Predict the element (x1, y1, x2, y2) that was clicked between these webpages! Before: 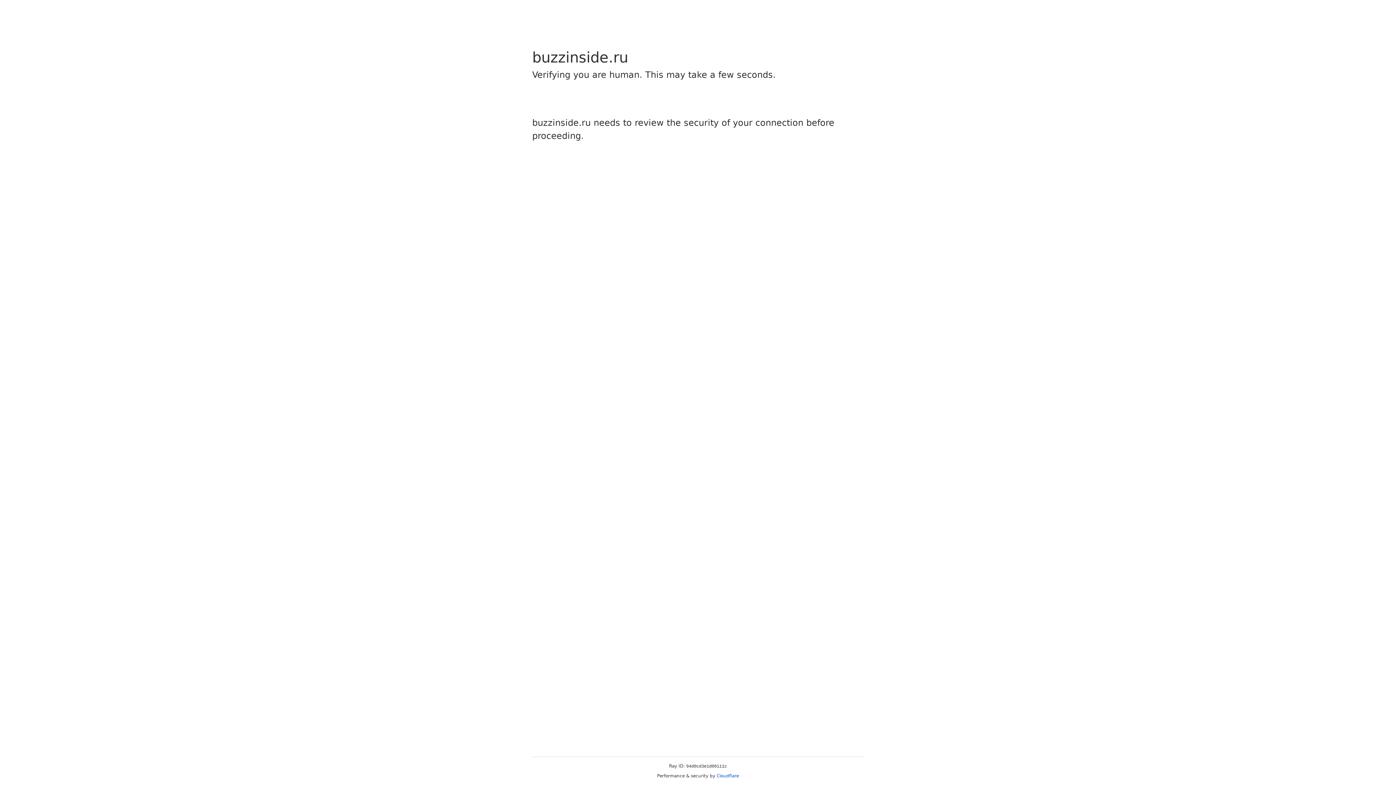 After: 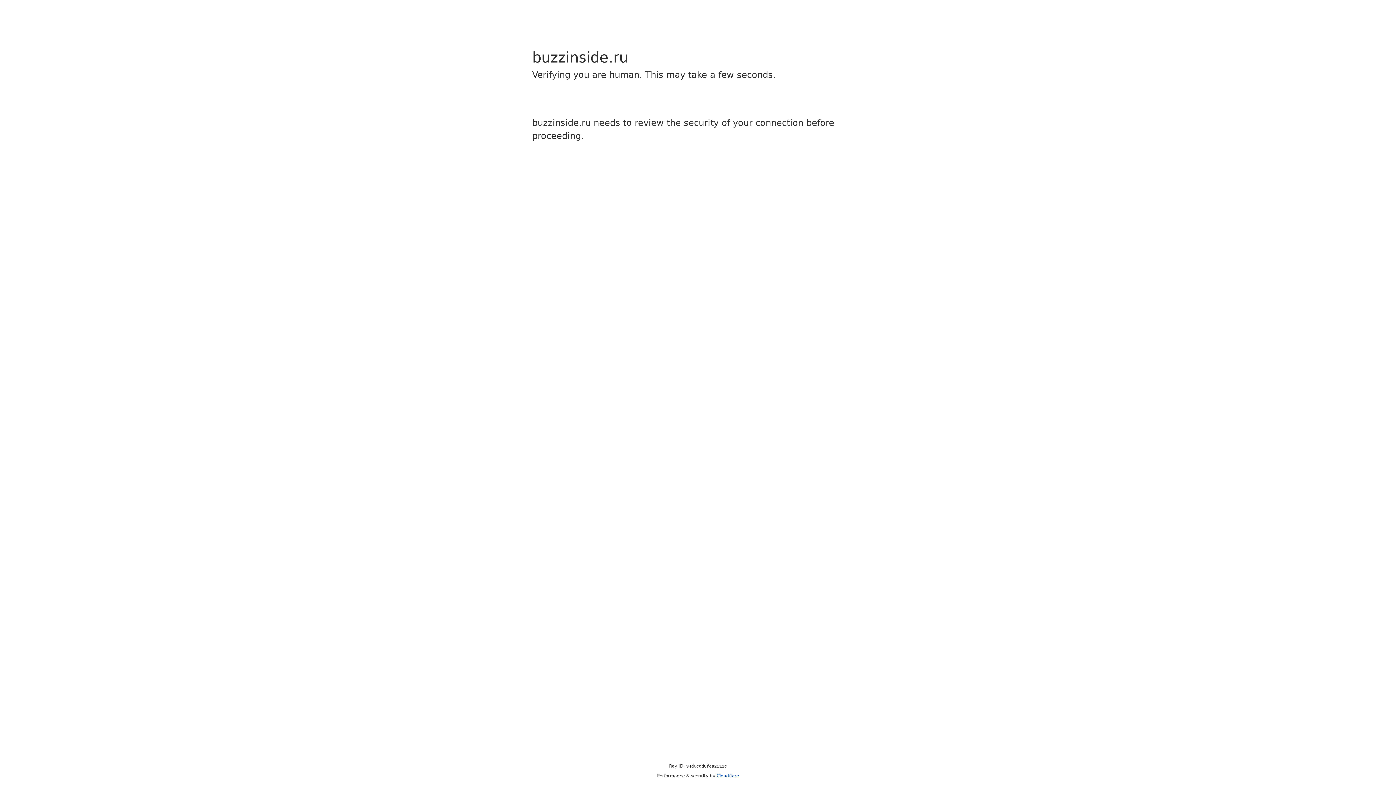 Action: label: Cloudflare bbox: (716, 773, 739, 778)